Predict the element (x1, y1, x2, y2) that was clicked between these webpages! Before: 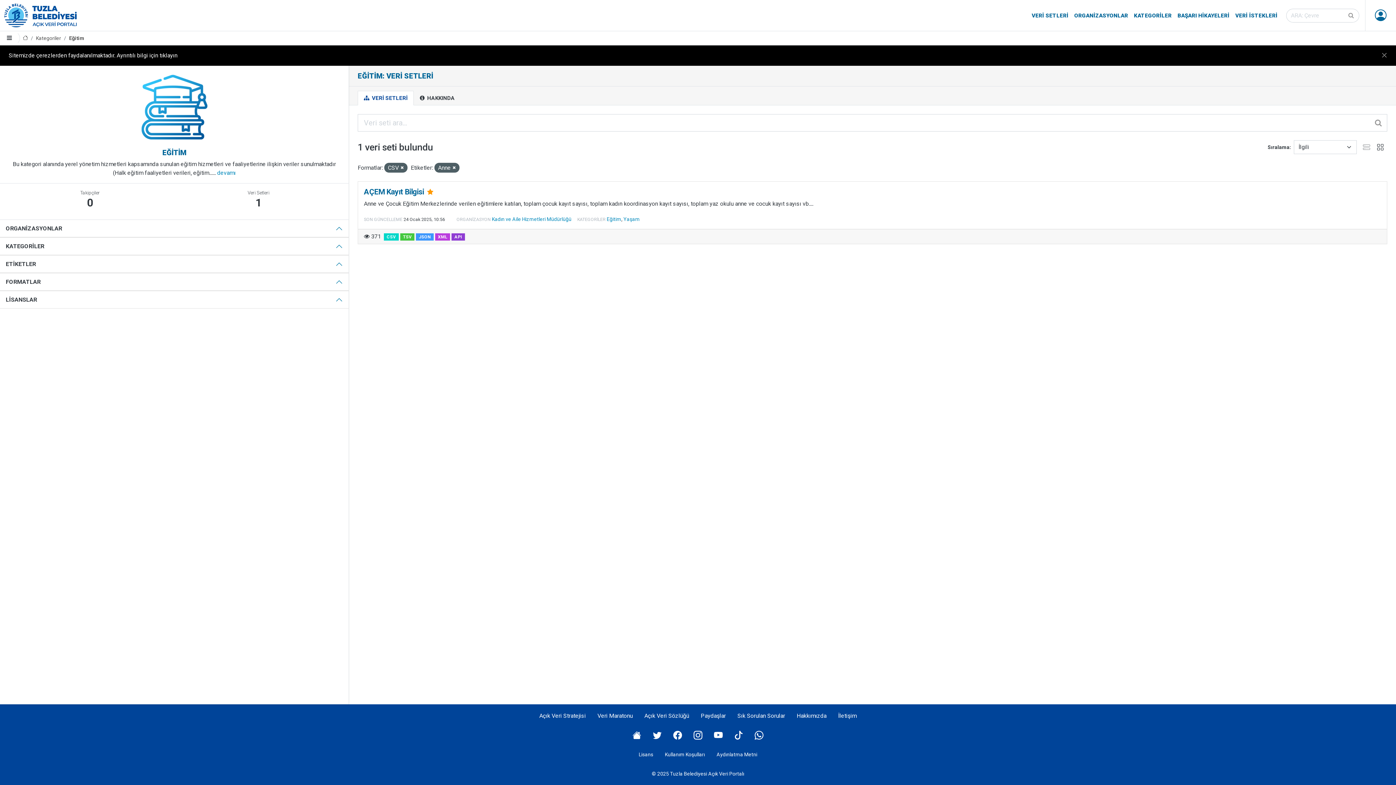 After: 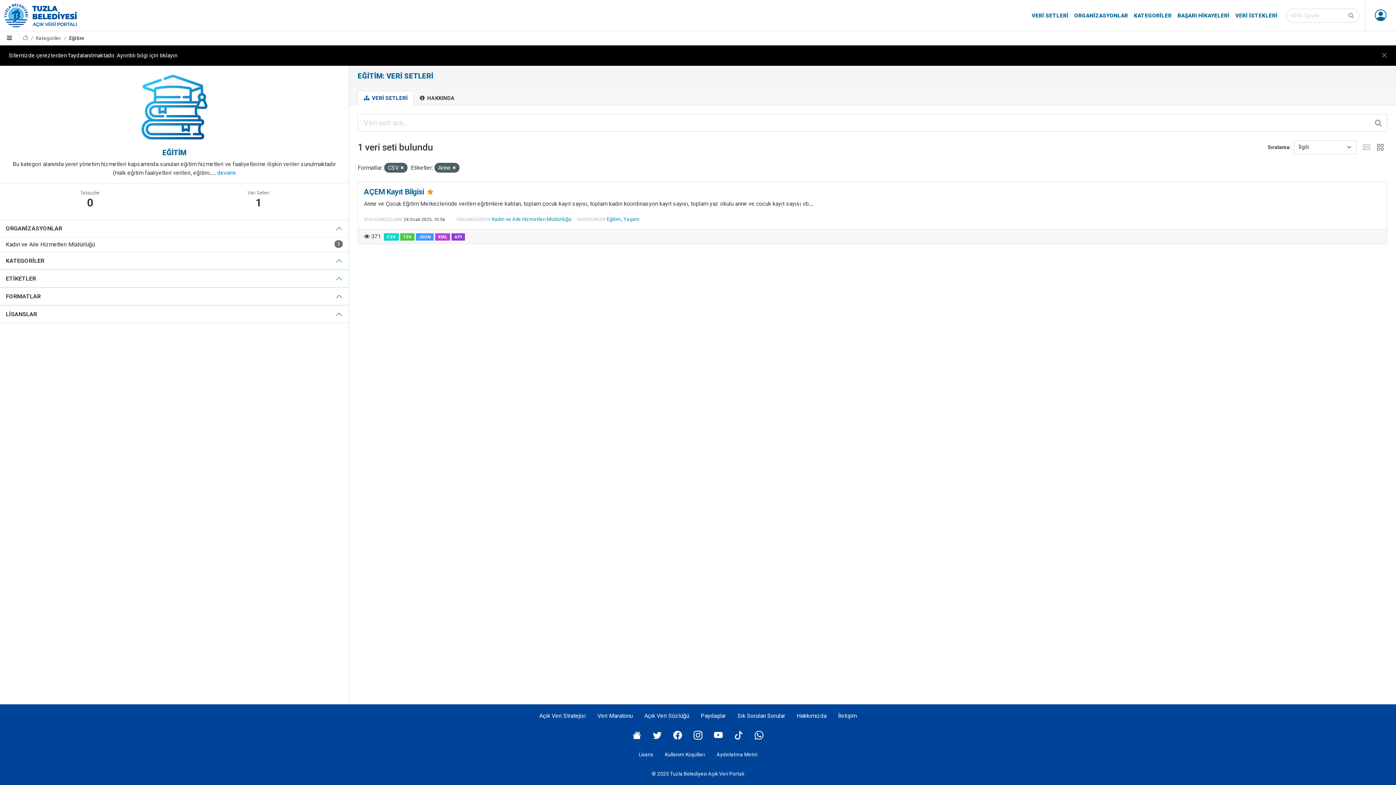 Action: bbox: (0, 220, 348, 237) label: ORGANİZASYONLAR